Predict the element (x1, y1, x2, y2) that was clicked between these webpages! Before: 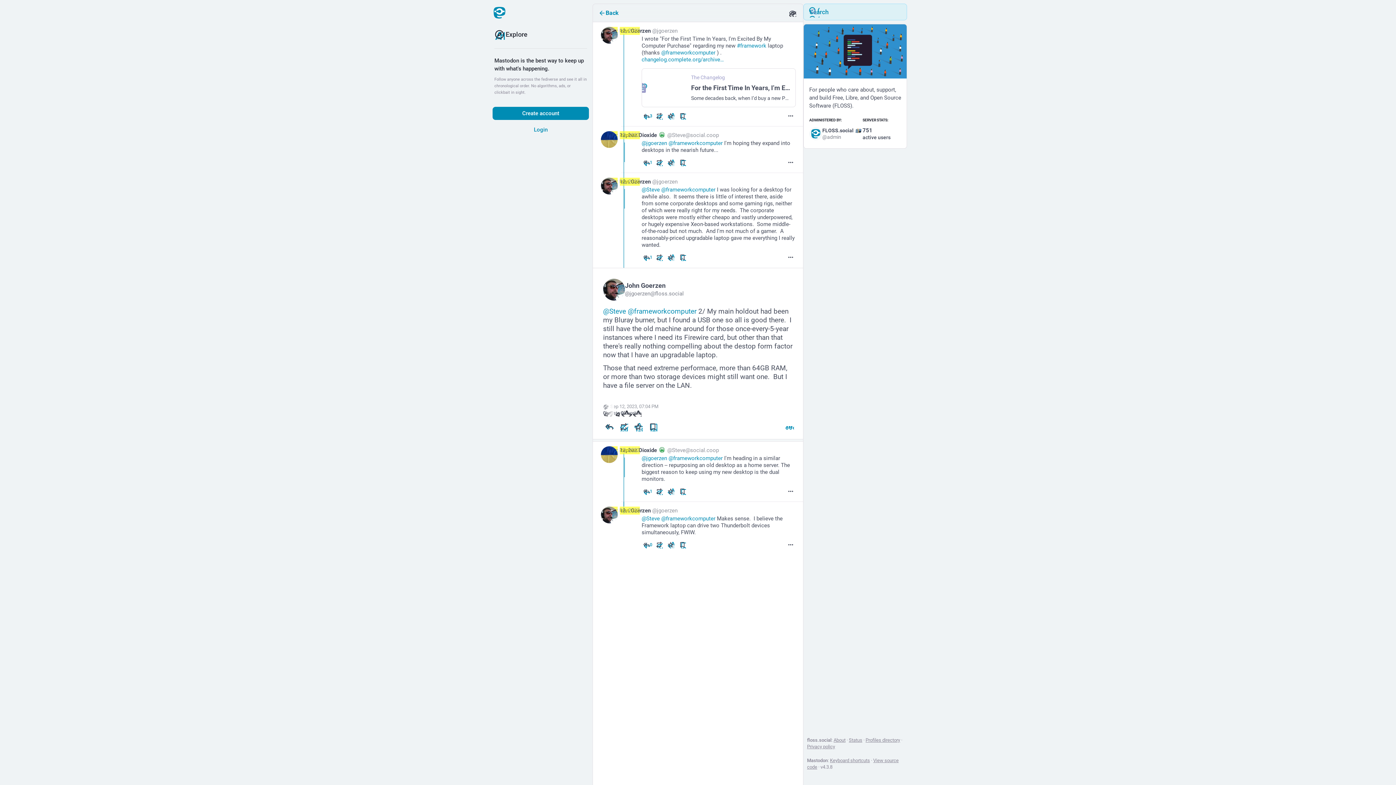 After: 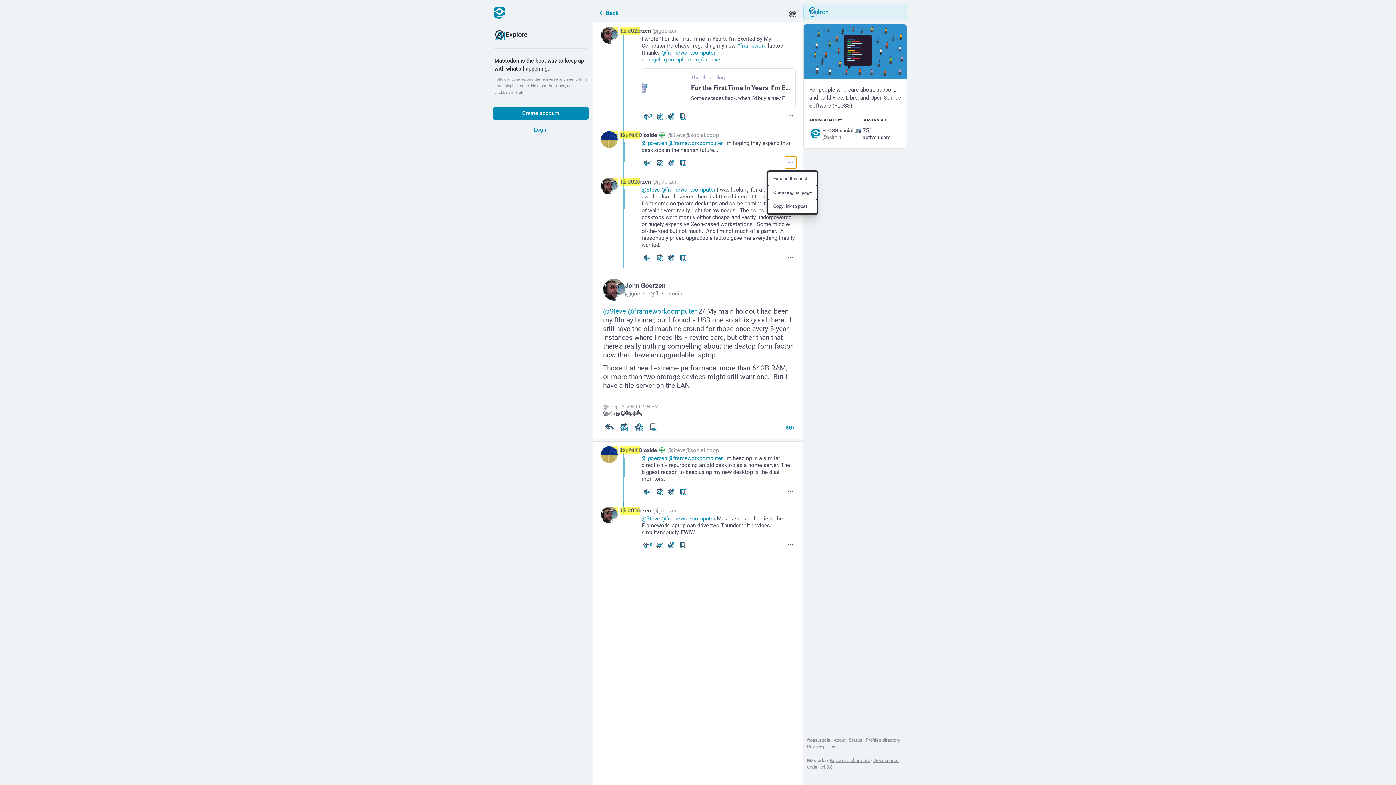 Action: label: More bbox: (785, 156, 796, 168)